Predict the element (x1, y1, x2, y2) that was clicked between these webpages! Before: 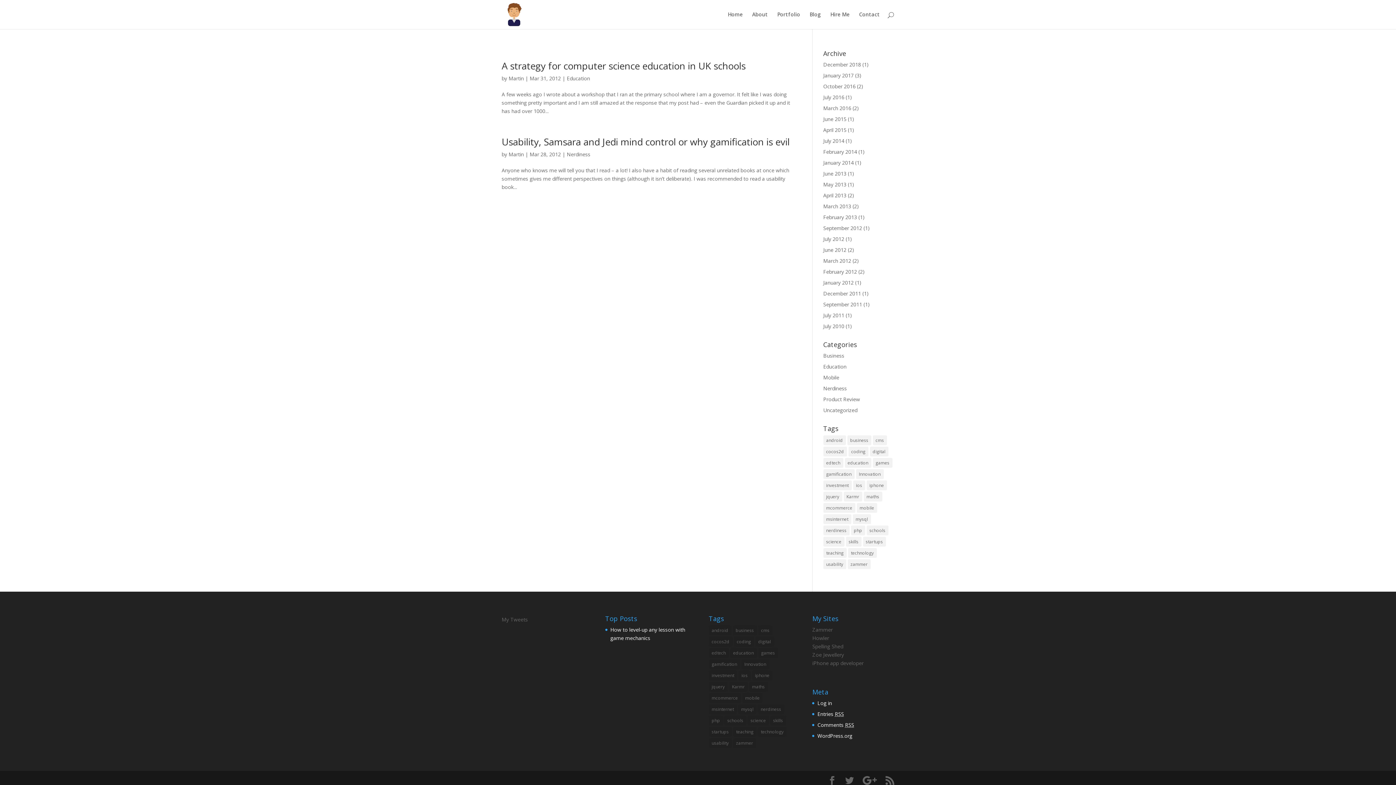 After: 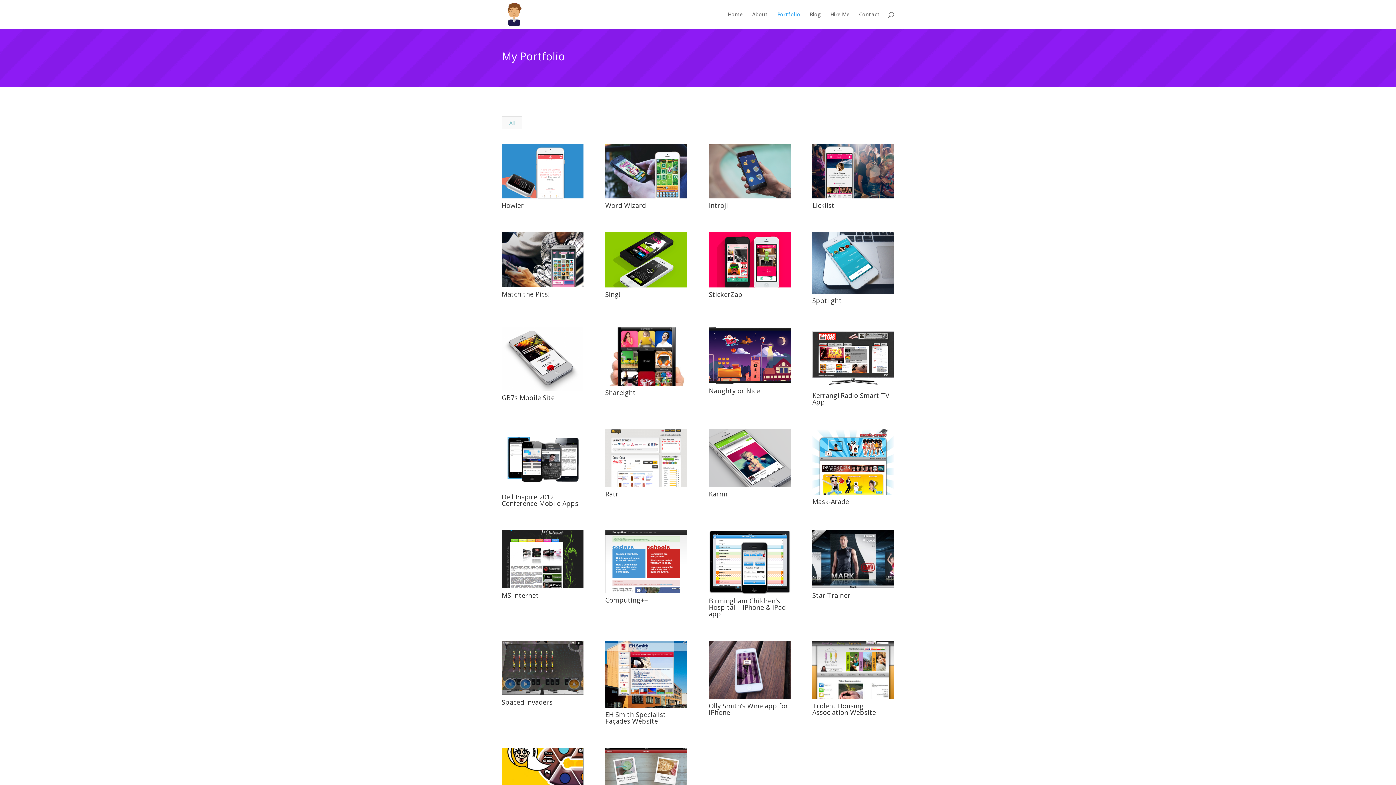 Action: bbox: (777, 12, 800, 29) label: Portfolio